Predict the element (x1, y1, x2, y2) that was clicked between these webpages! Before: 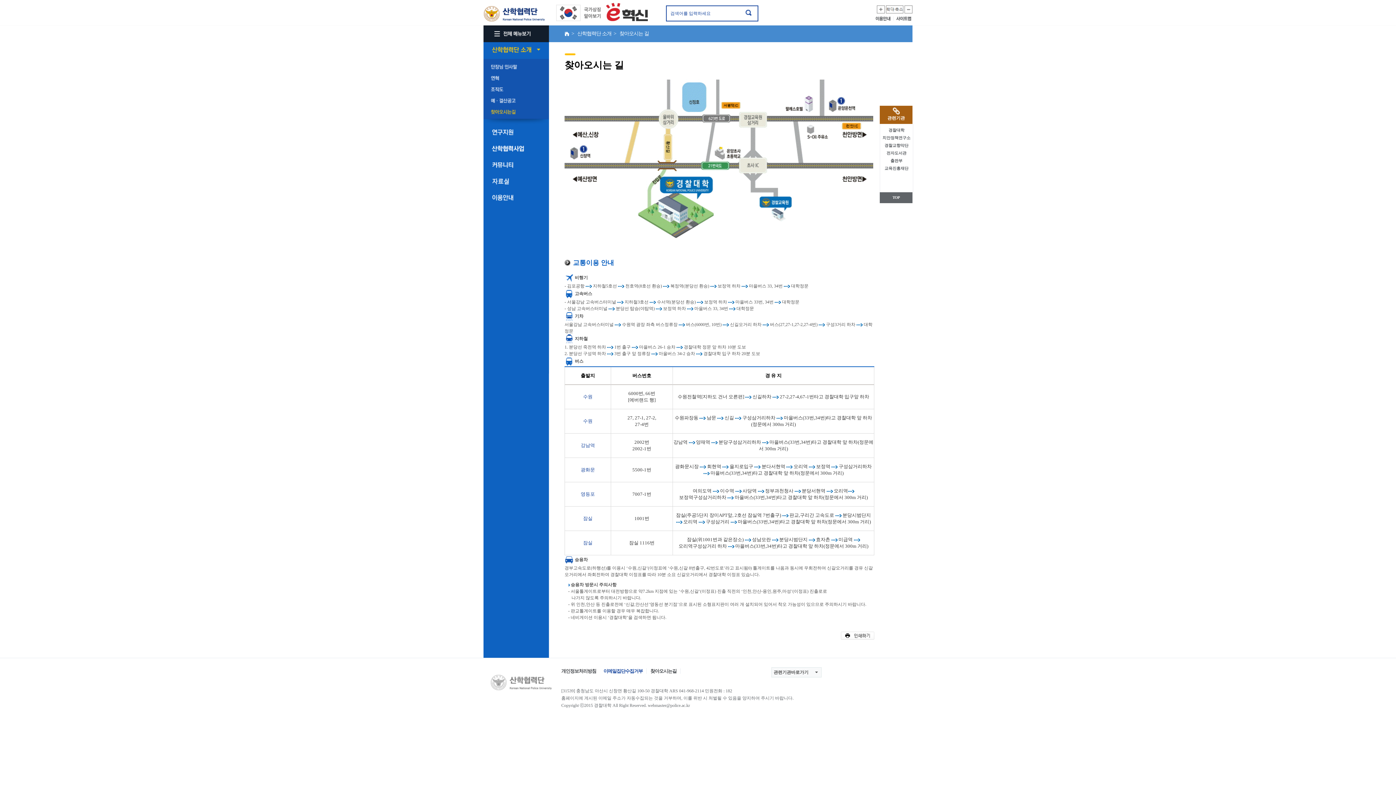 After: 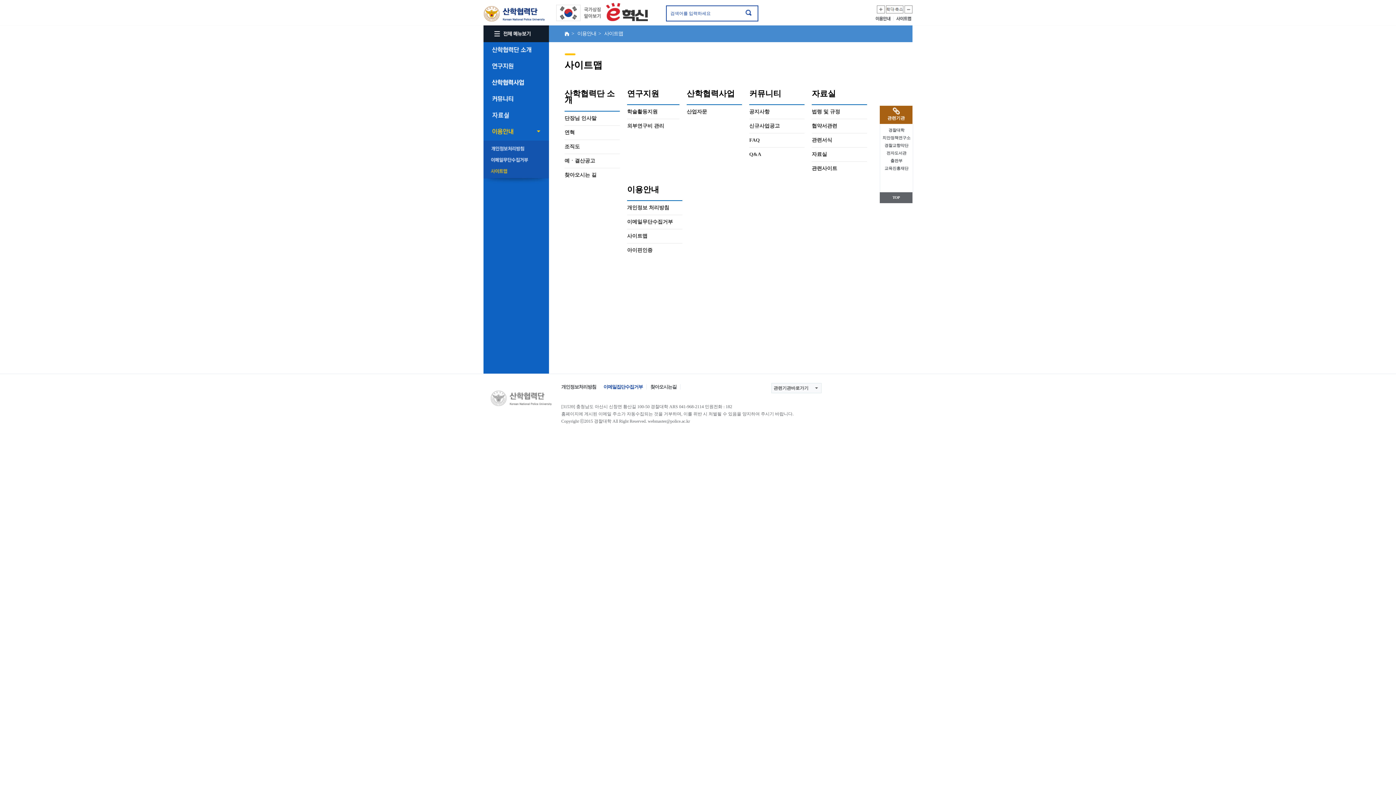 Action: label: 사이트맵 bbox: (896, 16, 912, 20)